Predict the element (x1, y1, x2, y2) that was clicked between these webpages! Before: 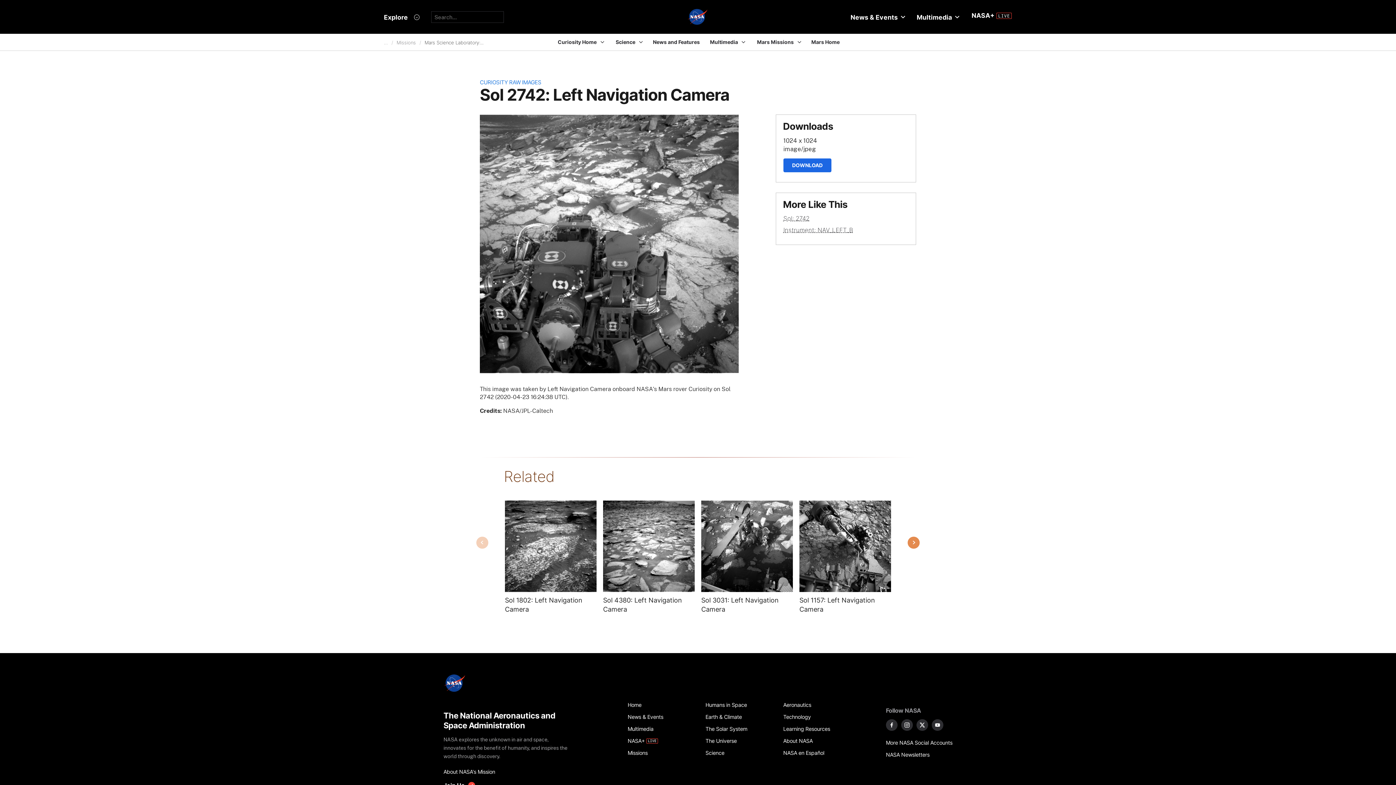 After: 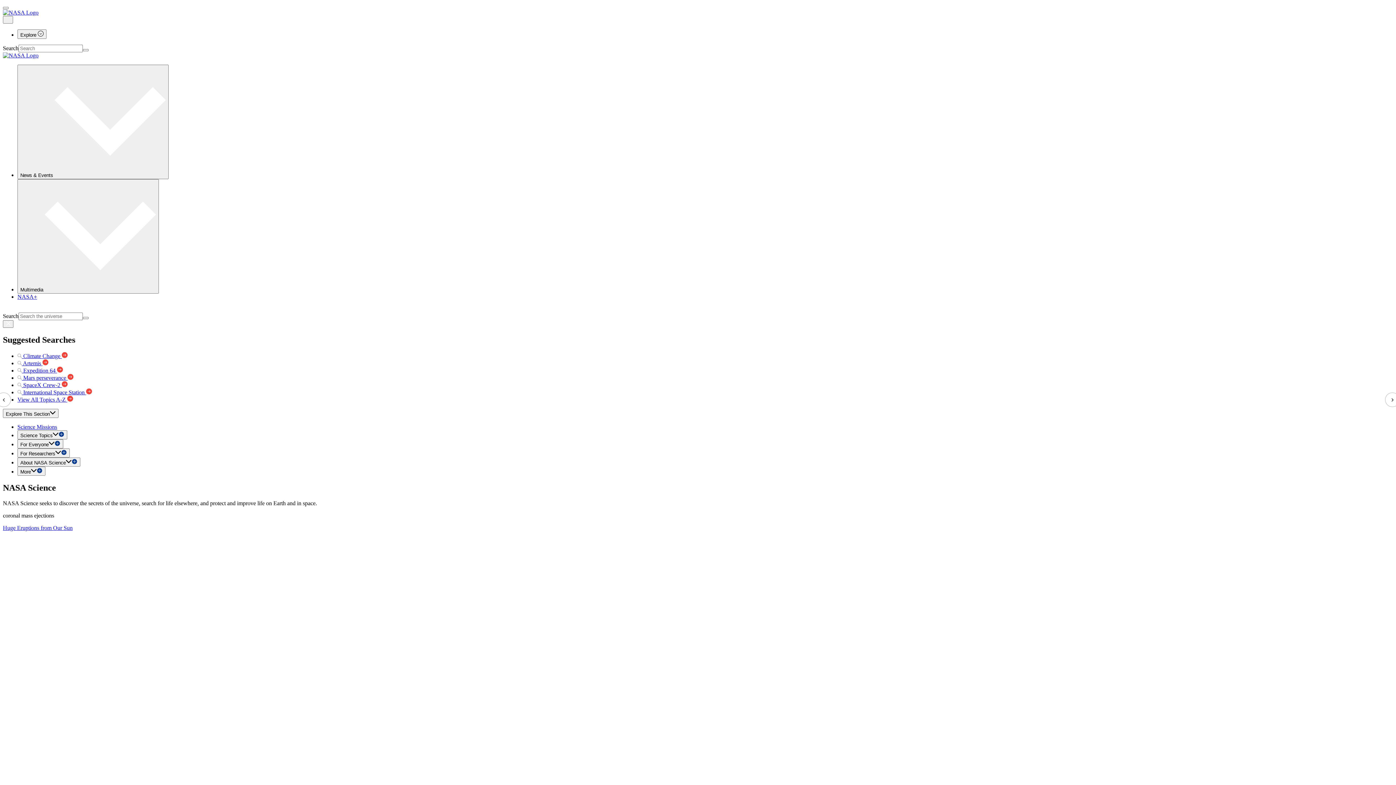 Action: bbox: (384, 39, 388, 45) label: Science